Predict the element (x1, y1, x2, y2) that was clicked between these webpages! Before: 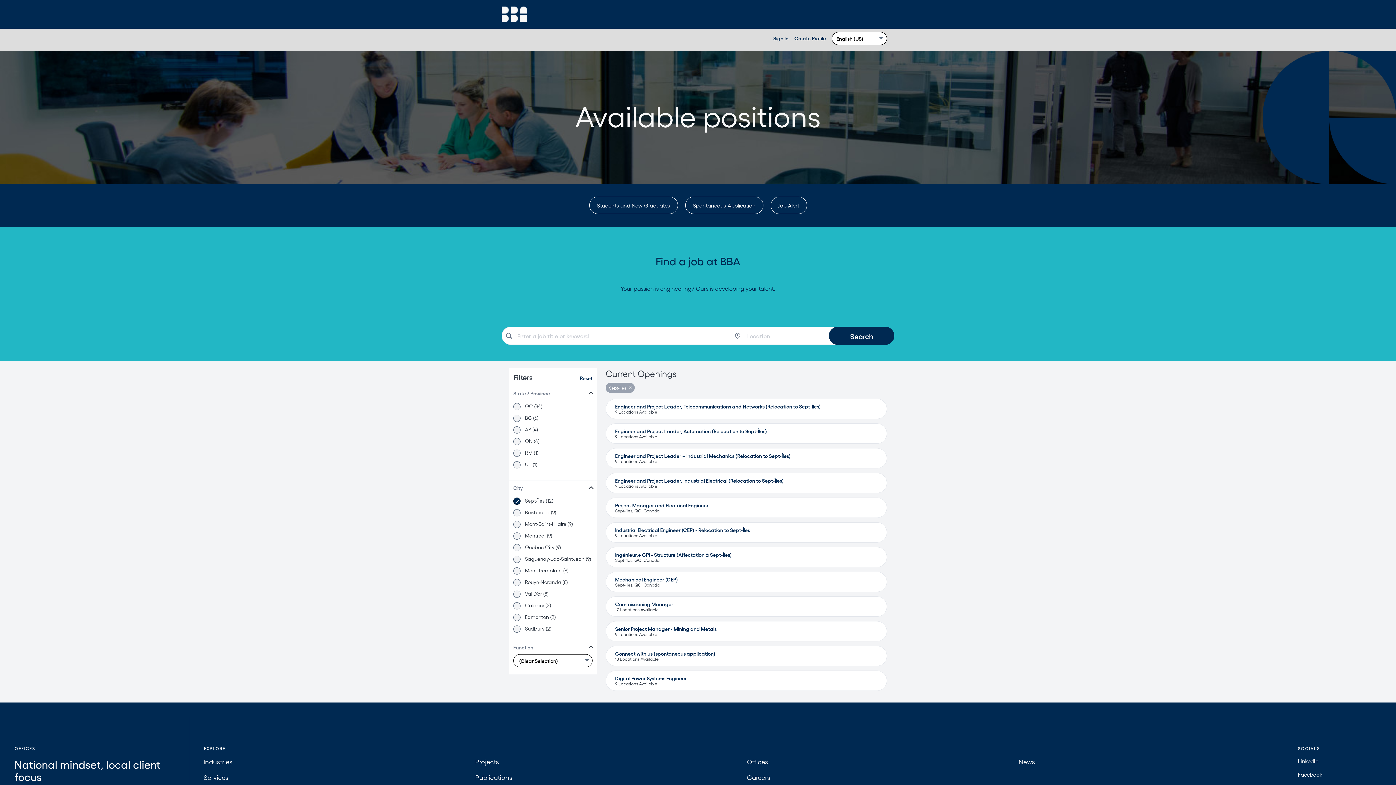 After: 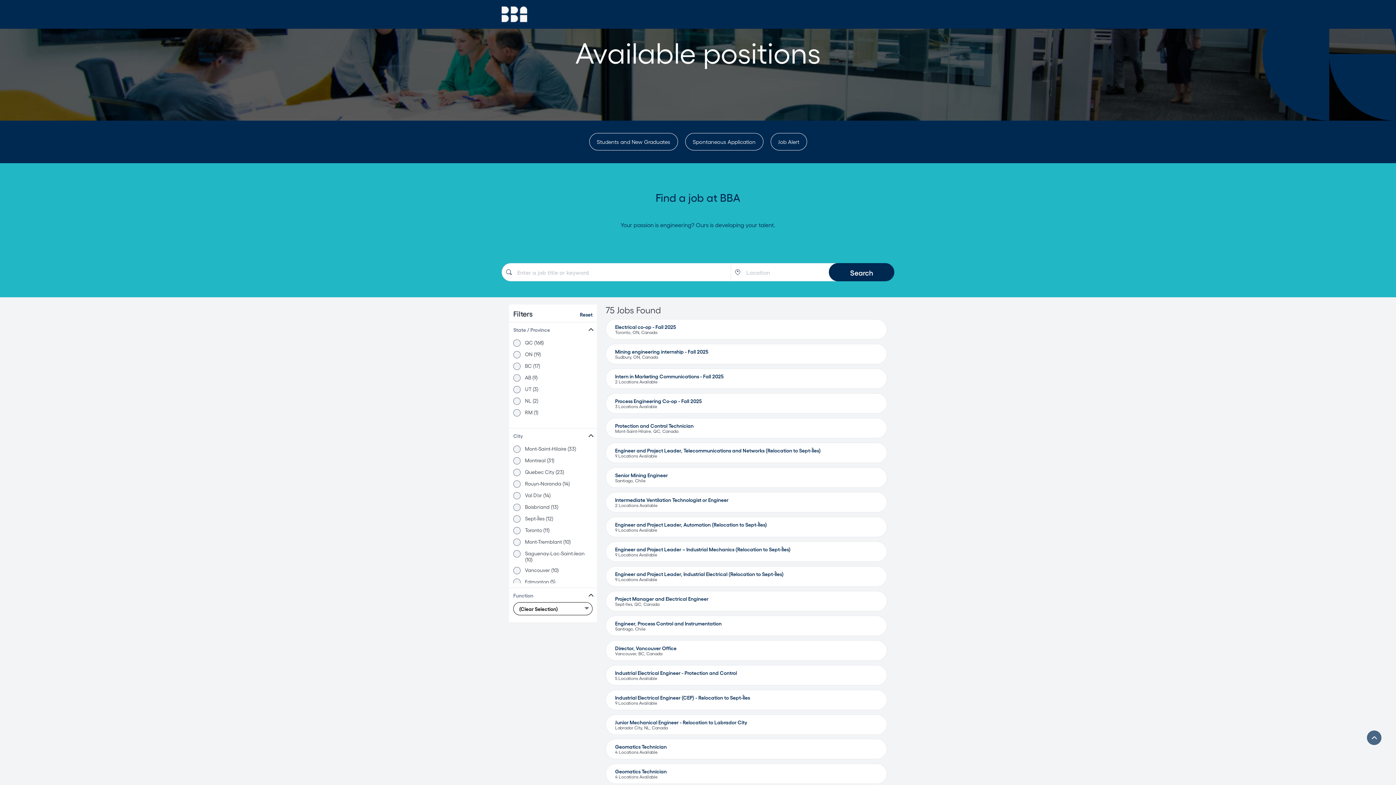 Action: bbox: (848, 53, 923, 71)